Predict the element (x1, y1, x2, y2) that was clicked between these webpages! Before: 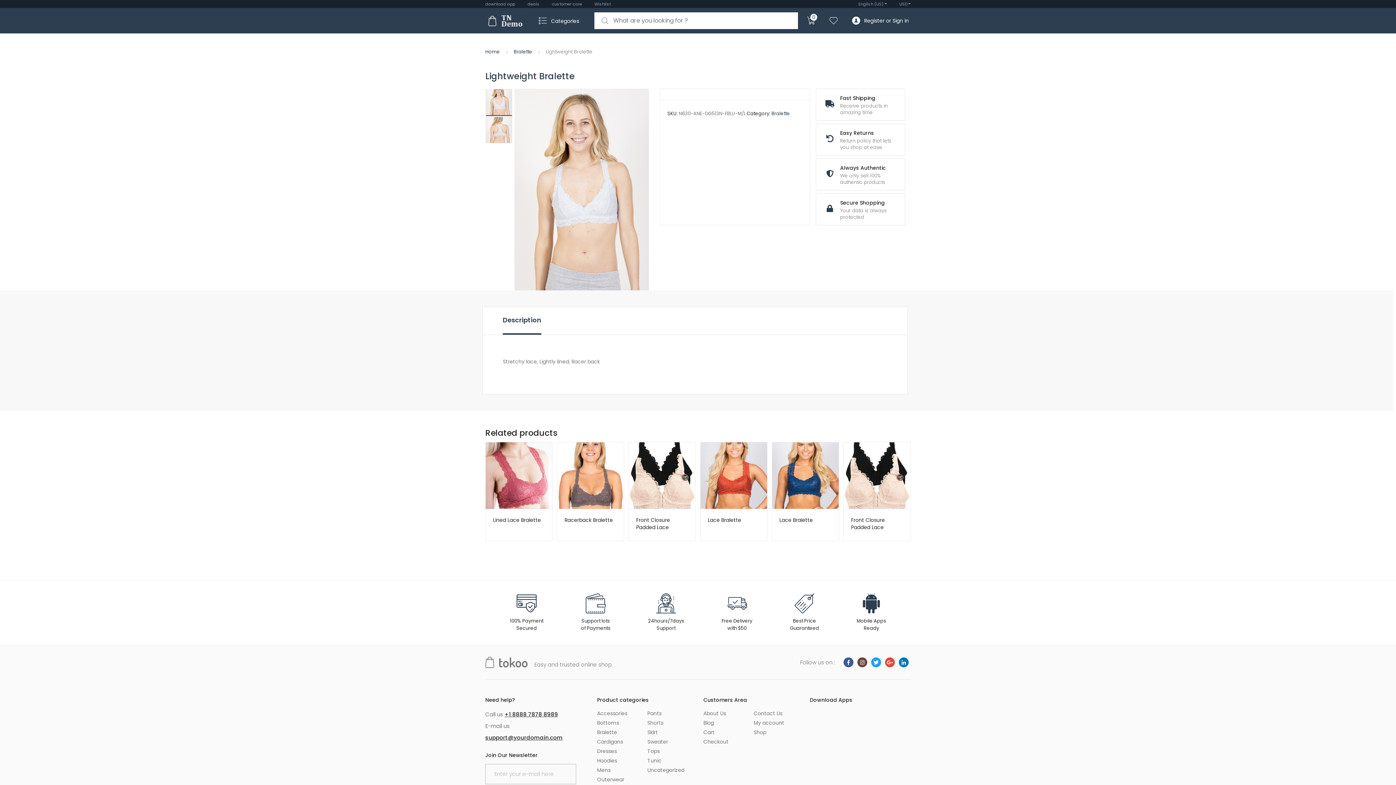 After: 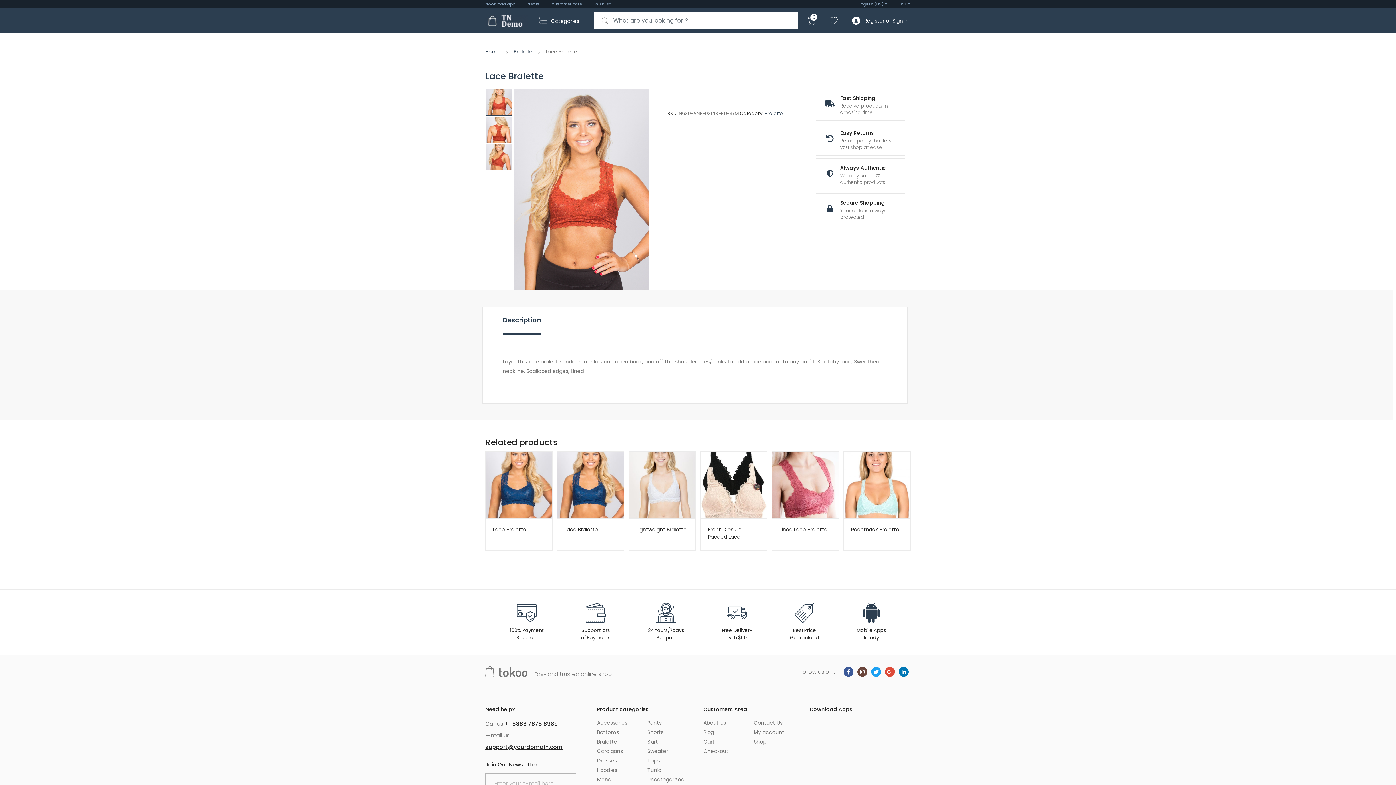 Action: bbox: (708, 516, 760, 531) label: Lace Bralette